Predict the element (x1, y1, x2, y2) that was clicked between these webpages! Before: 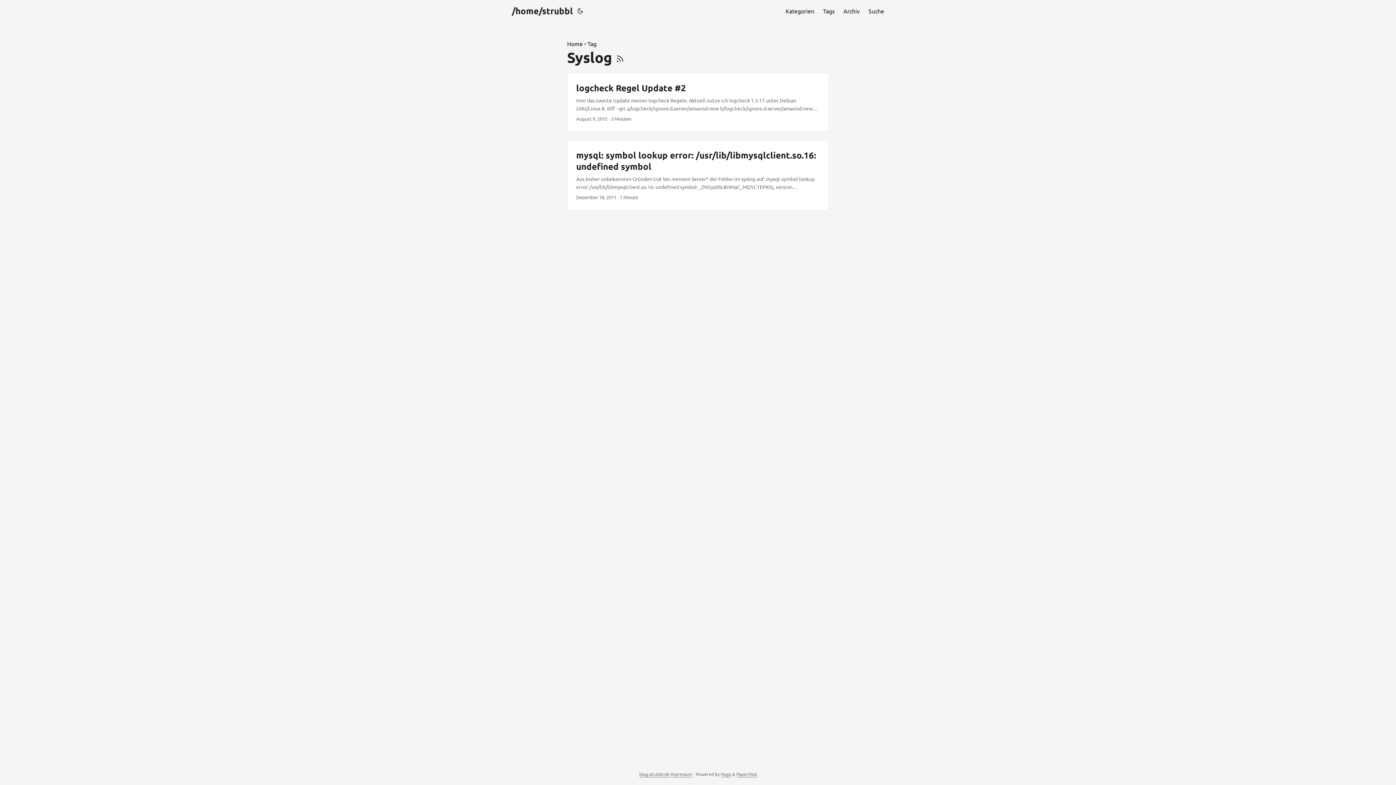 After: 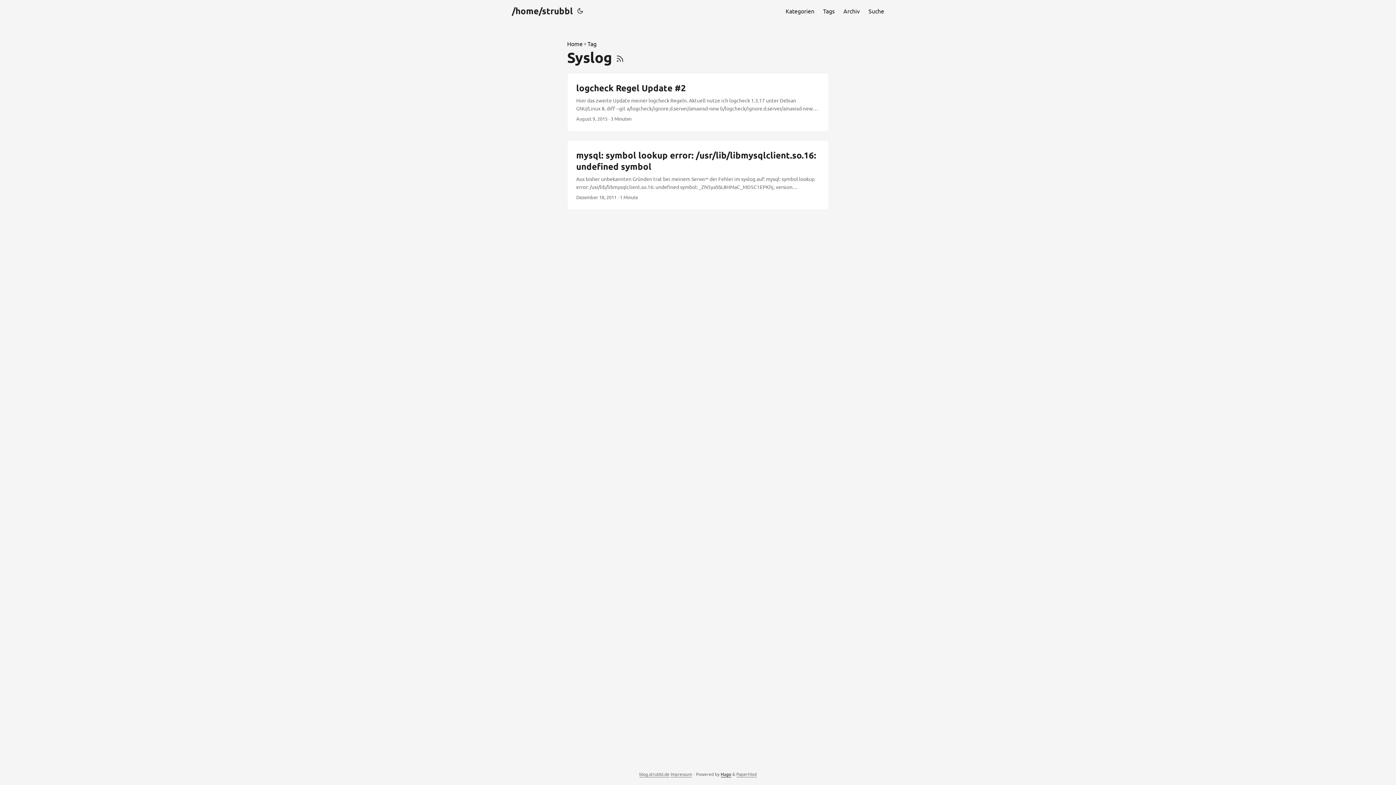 Action: label: Hugo bbox: (720, 771, 731, 777)